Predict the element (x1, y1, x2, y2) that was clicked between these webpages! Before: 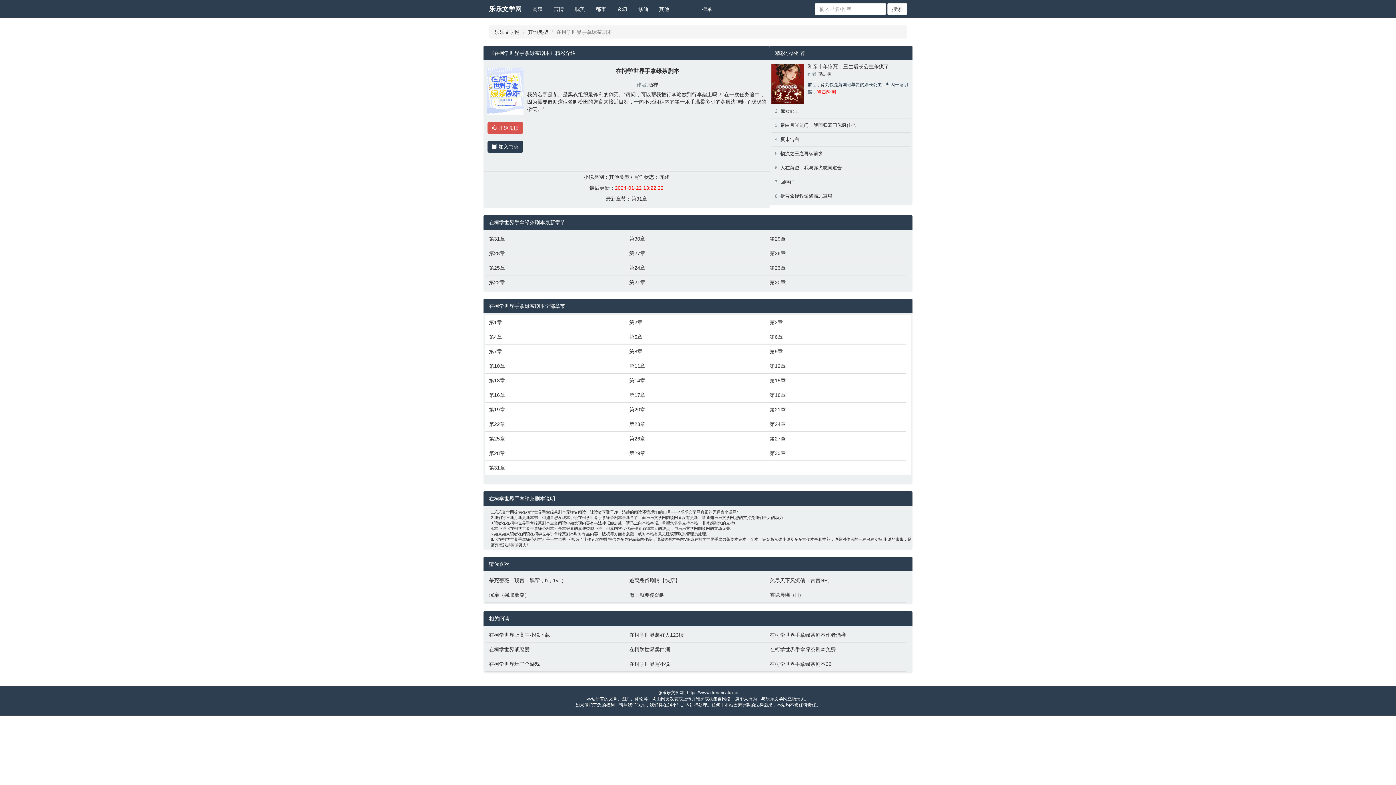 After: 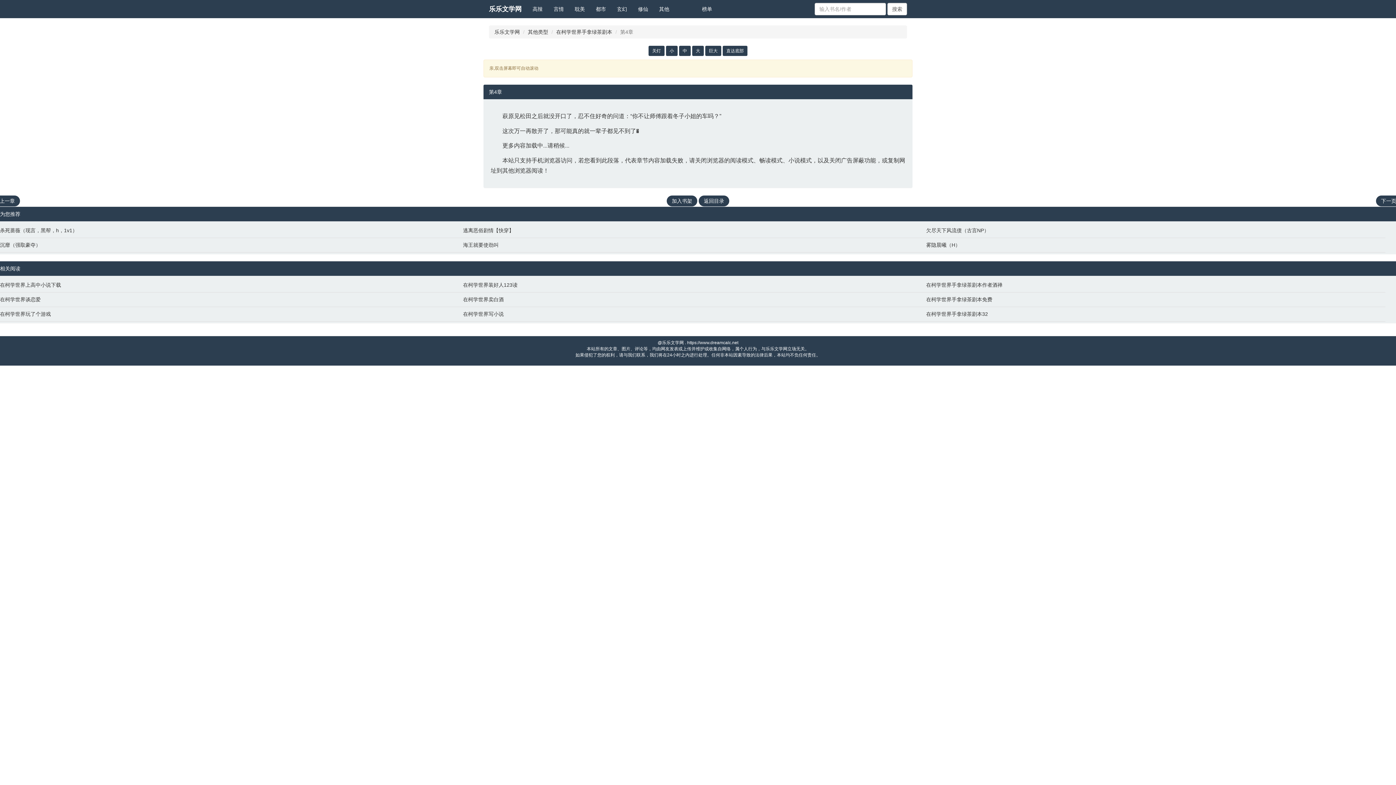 Action: label: 第4章 bbox: (489, 333, 622, 340)